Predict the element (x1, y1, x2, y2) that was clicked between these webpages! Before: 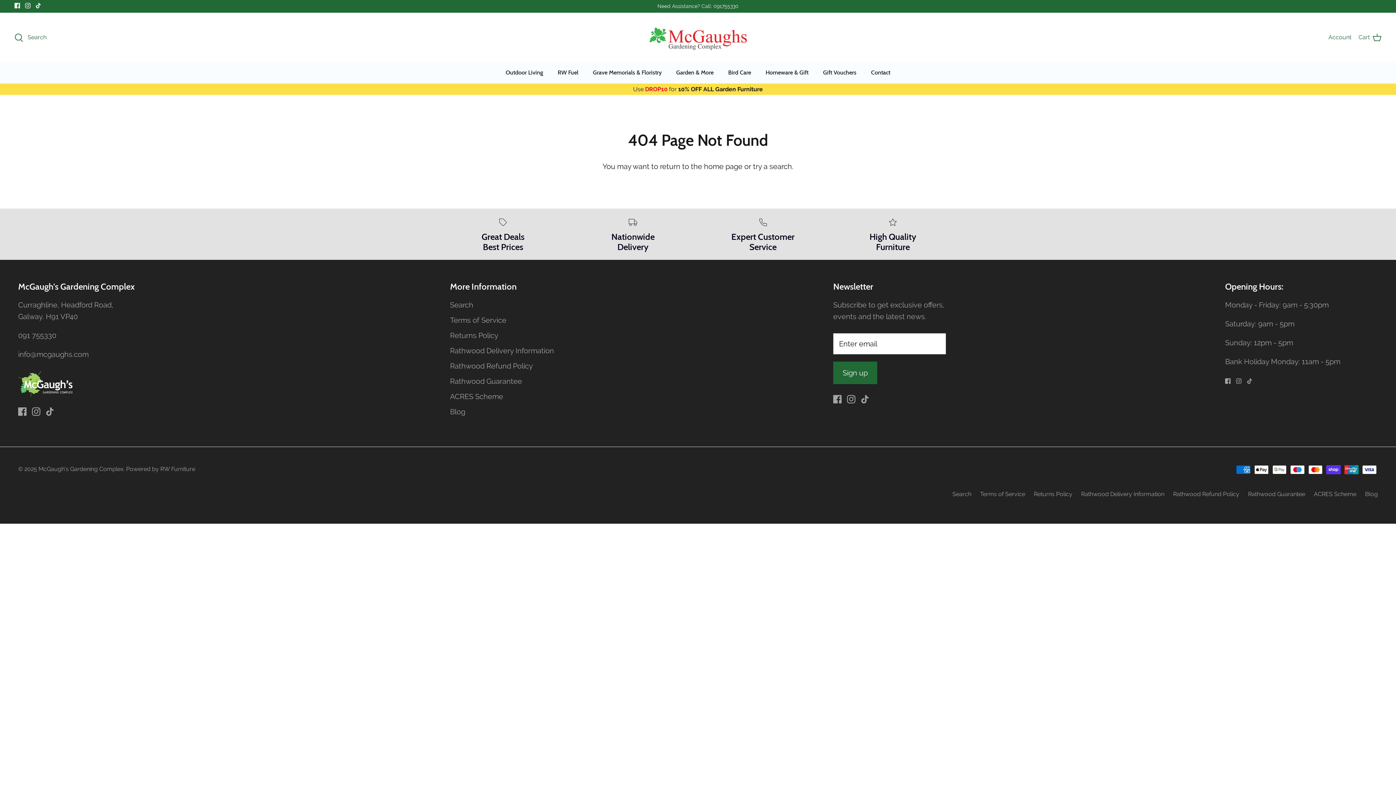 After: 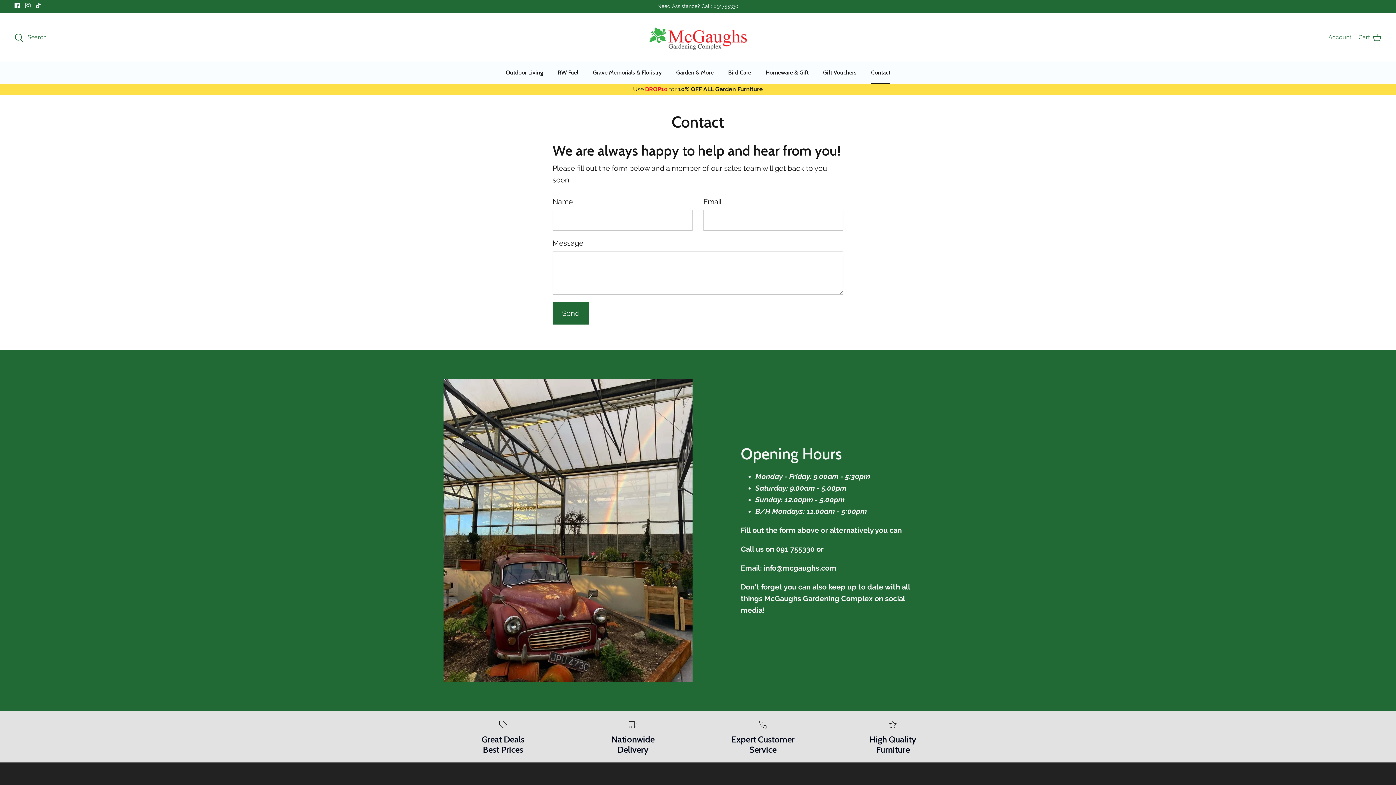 Action: bbox: (703, 216, 822, 252) label: Expert Customer
Service